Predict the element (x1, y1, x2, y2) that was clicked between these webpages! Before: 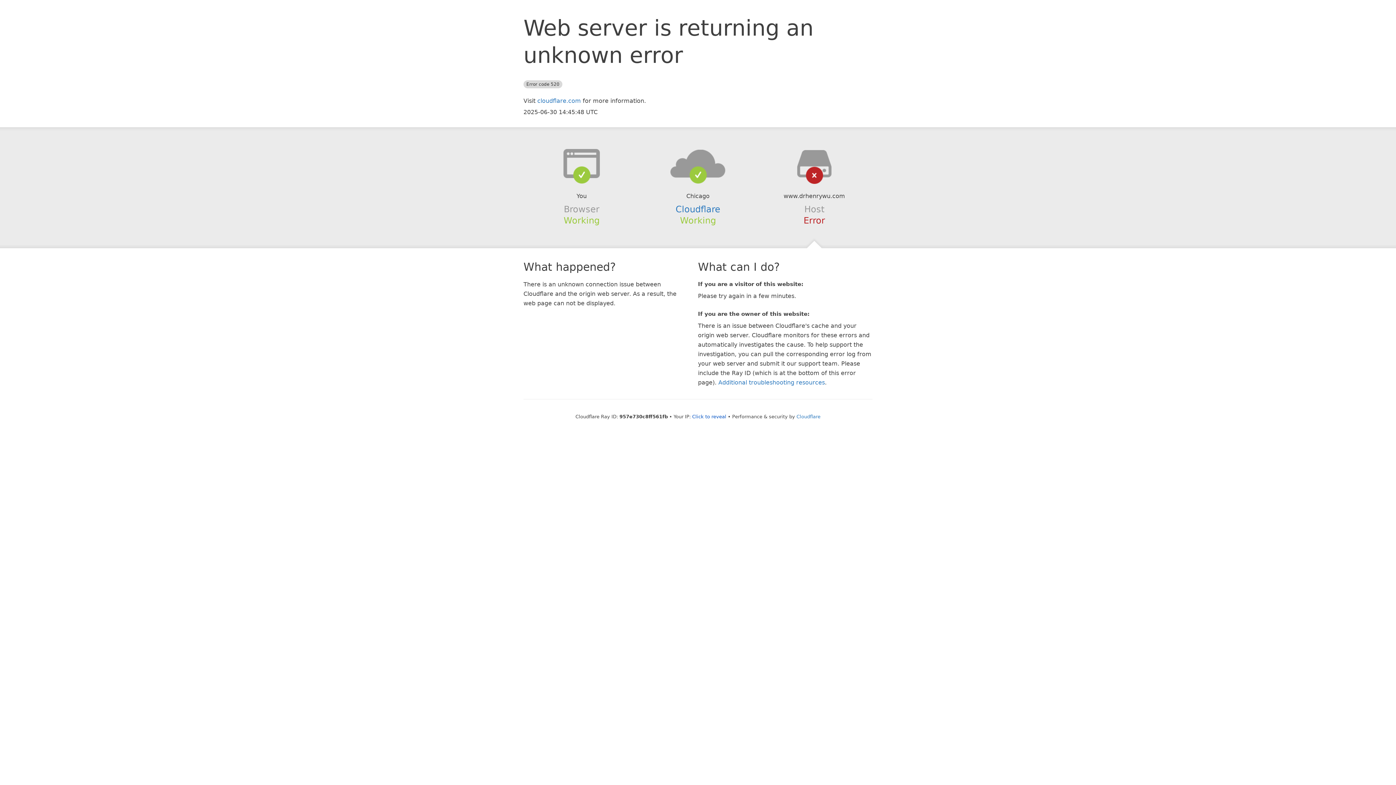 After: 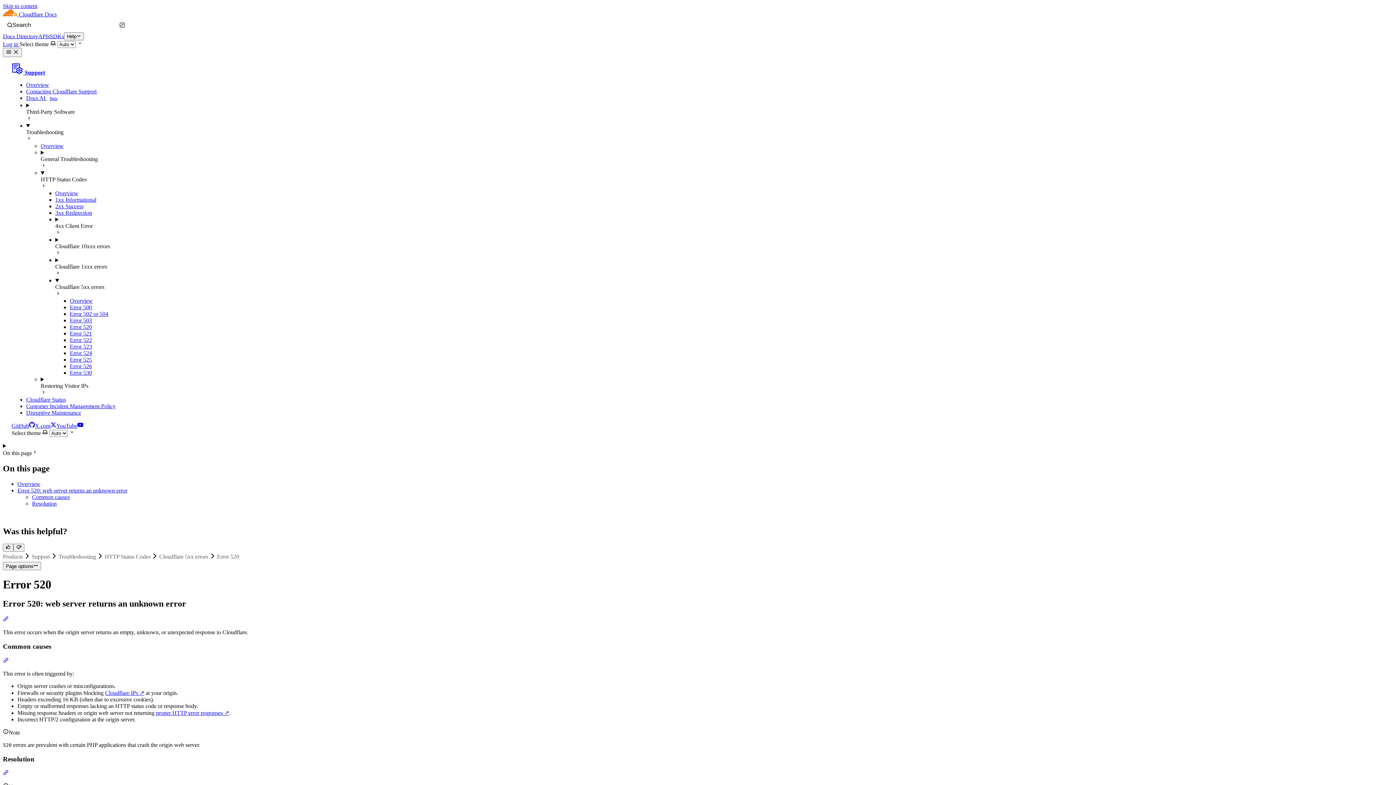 Action: label: Additional troubleshooting resources bbox: (718, 379, 825, 386)